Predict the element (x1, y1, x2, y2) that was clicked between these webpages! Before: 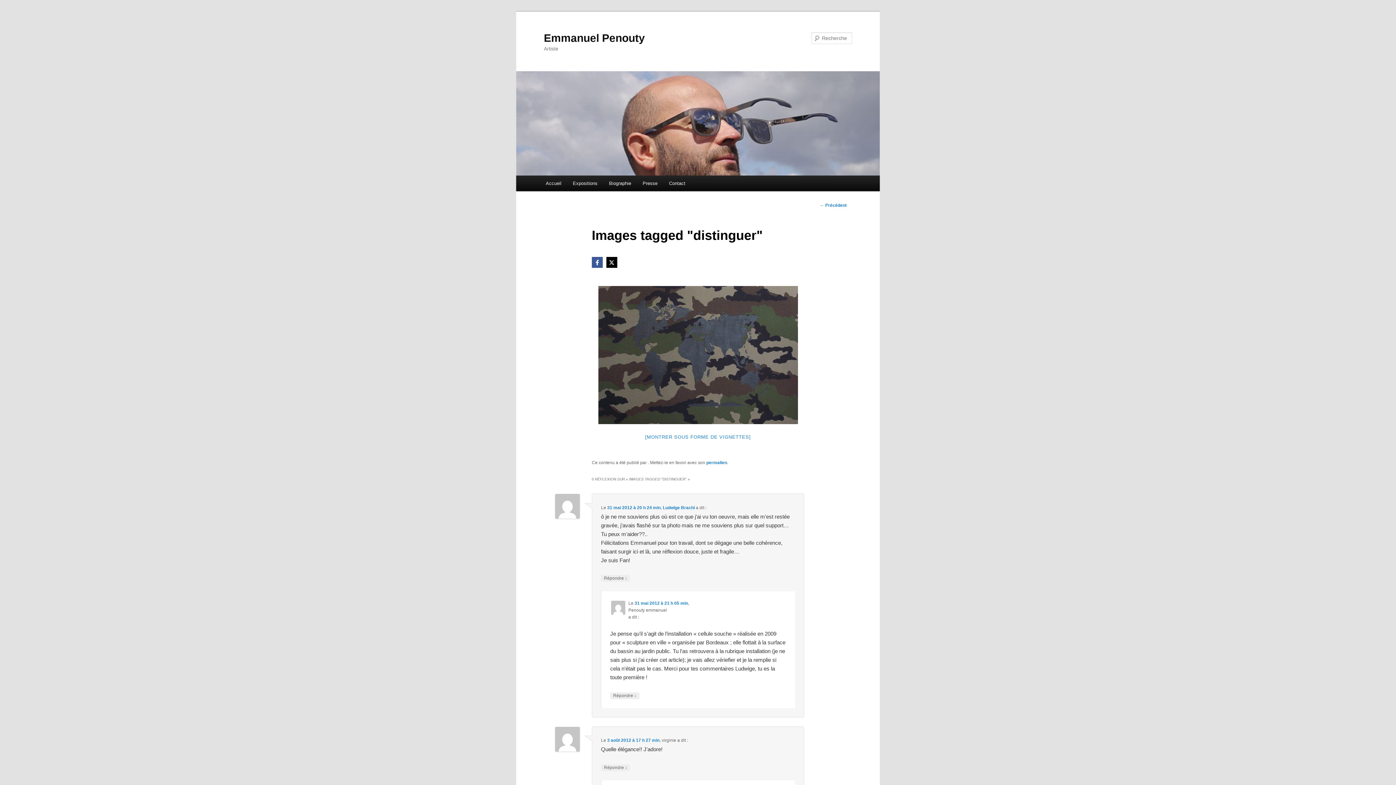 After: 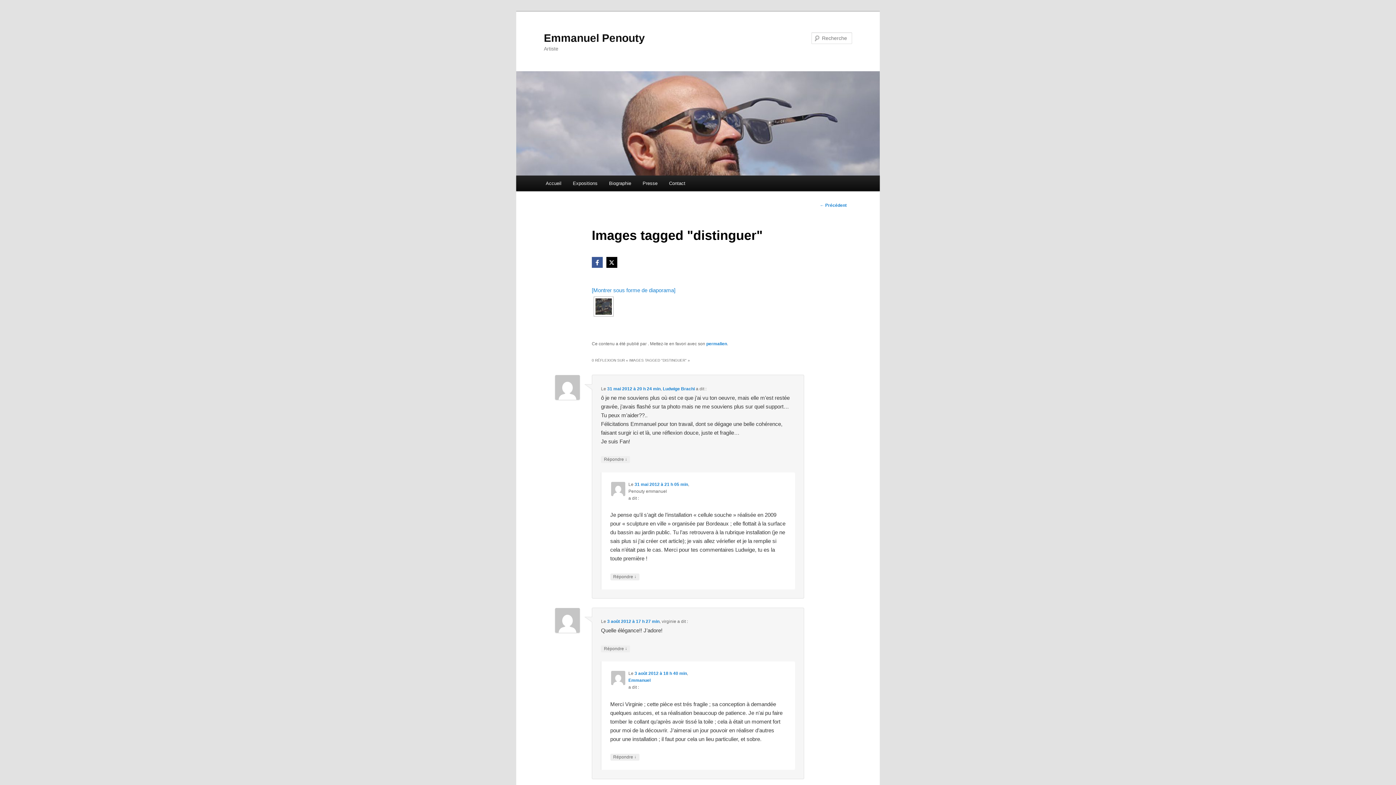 Action: bbox: (645, 434, 751, 440) label: [MONTRER SOUS FORME DE VIGNETTES]